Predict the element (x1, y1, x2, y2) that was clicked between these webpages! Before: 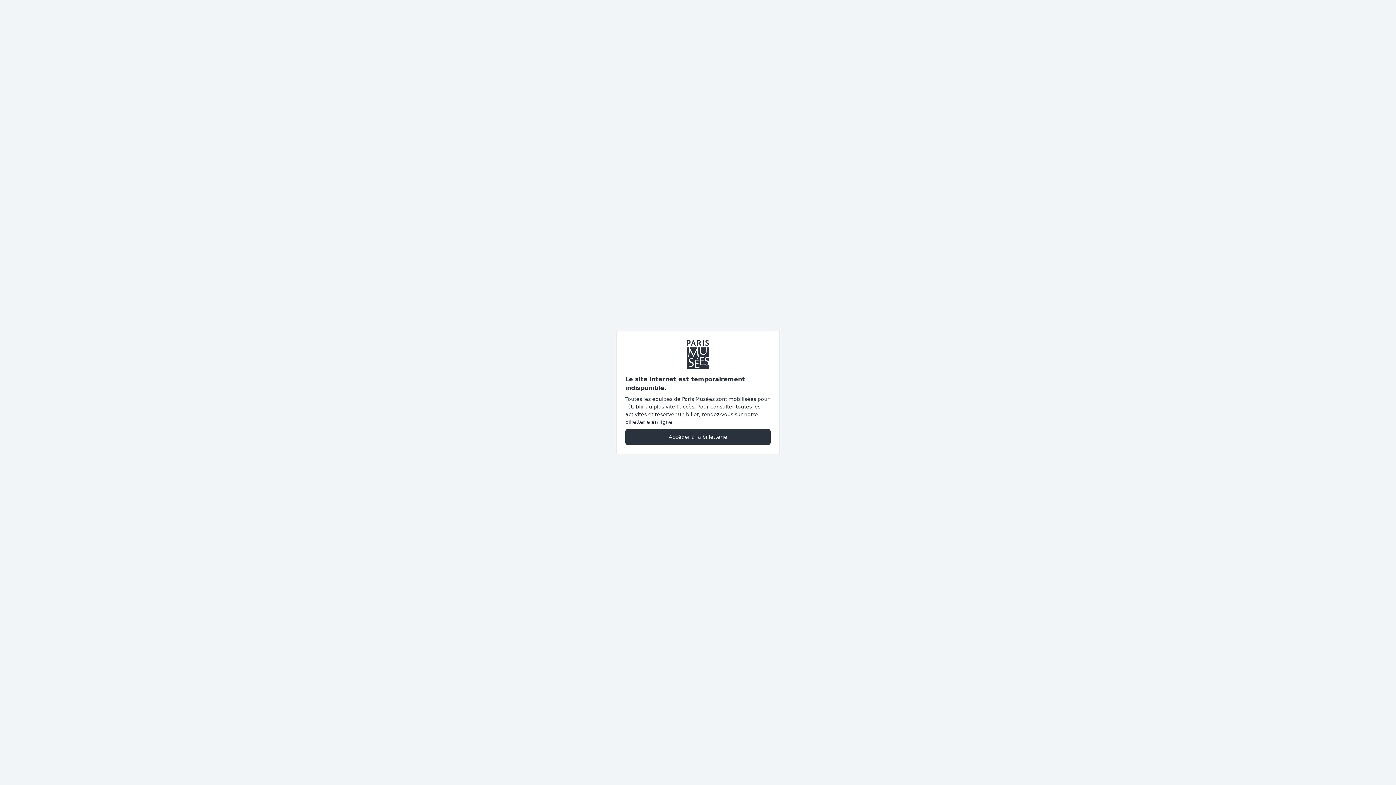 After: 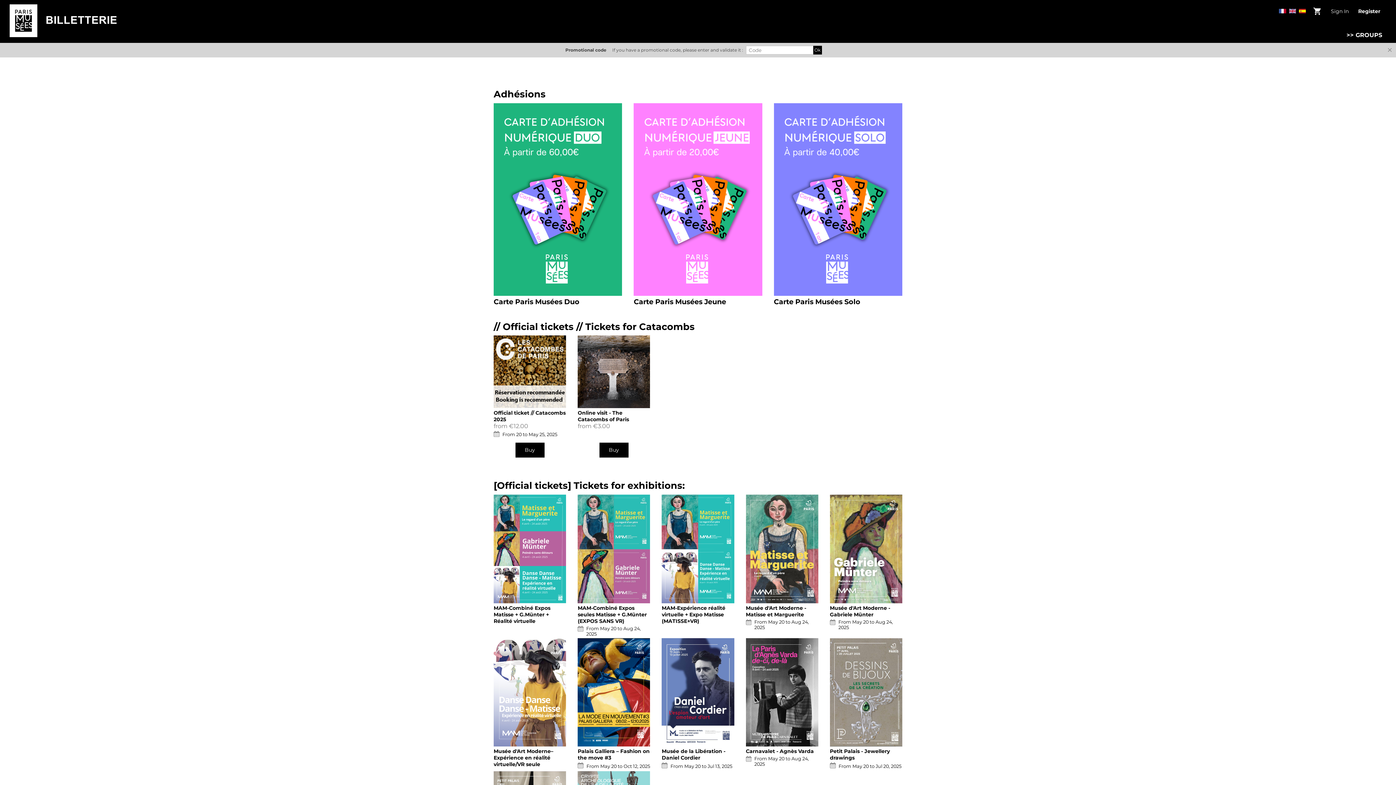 Action: label: Accéder à la billetterie bbox: (625, 428, 770, 445)